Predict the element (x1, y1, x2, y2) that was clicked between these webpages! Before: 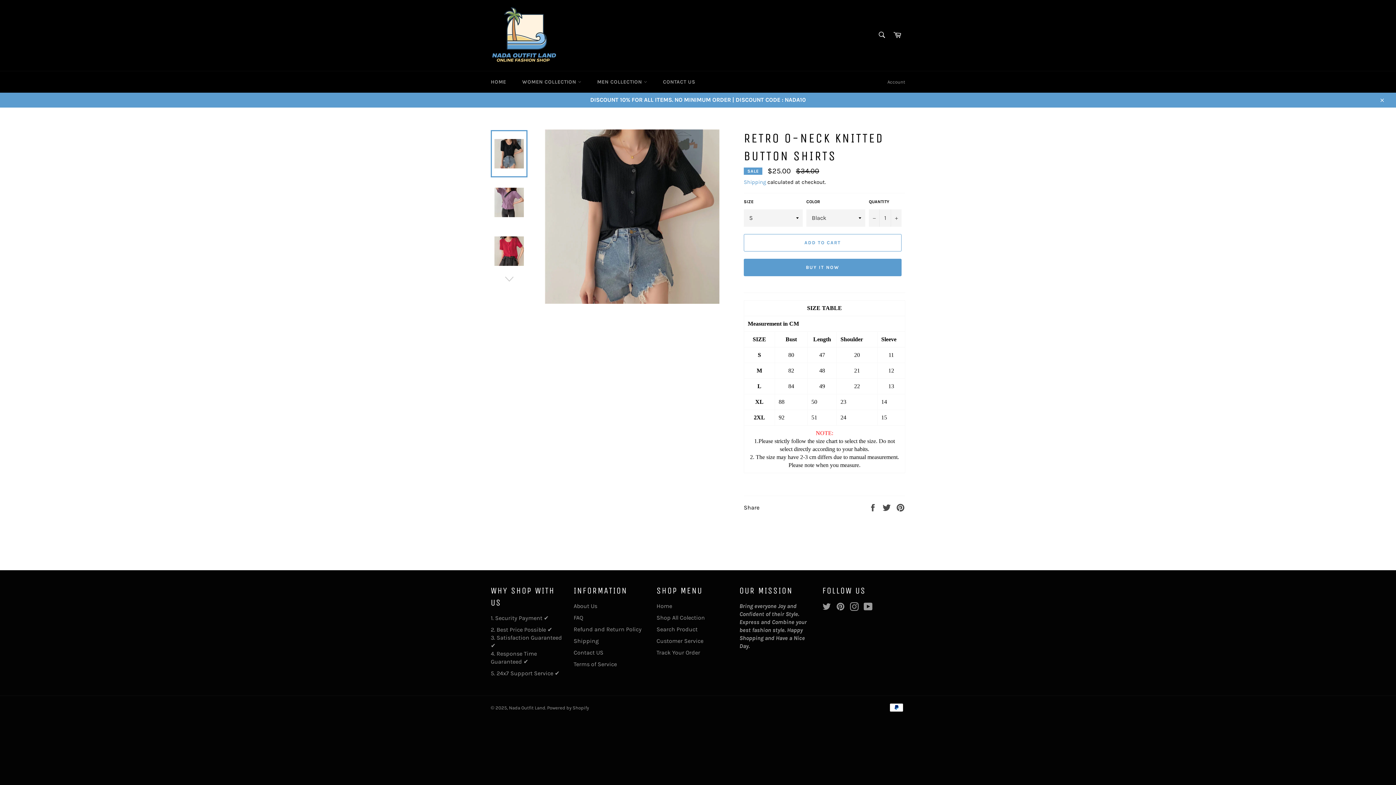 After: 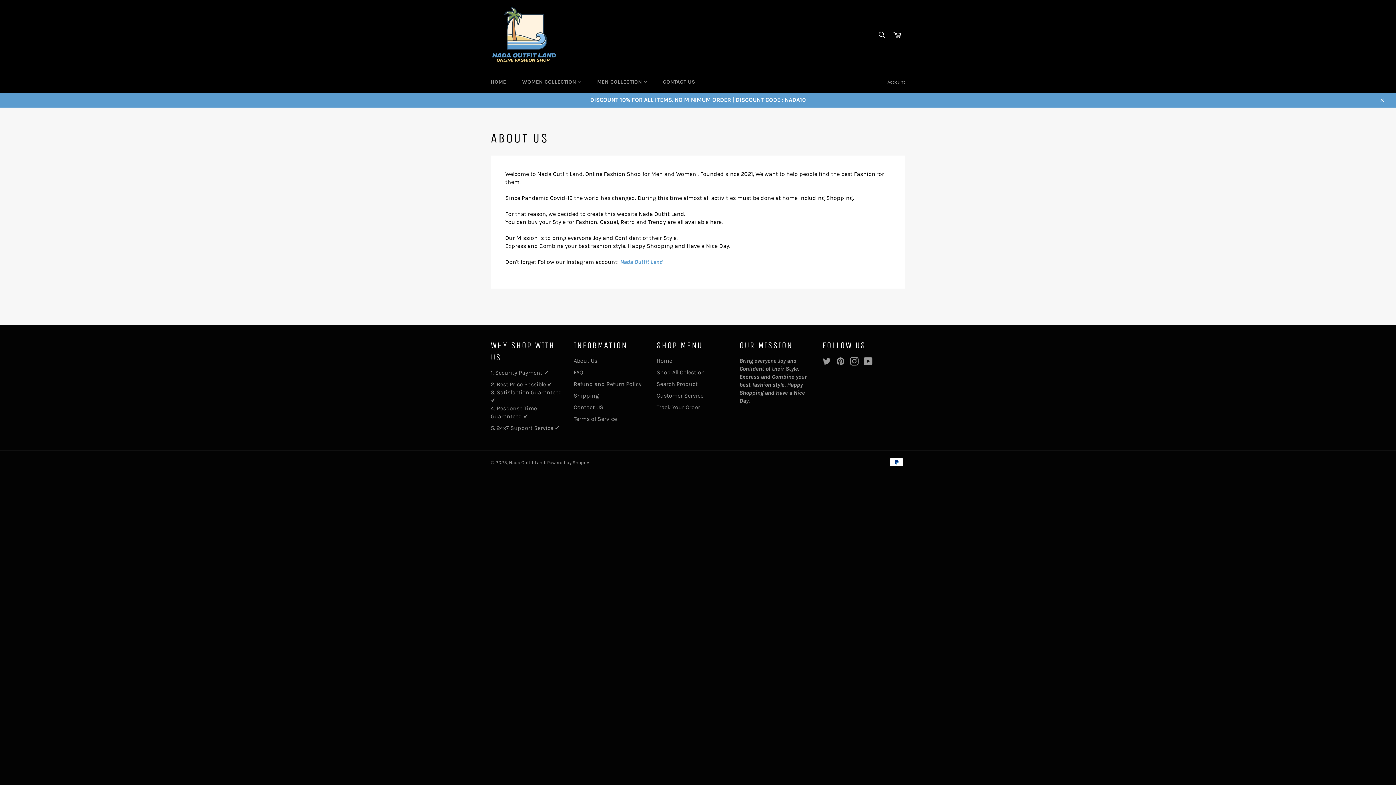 Action: label: About Us bbox: (573, 602, 597, 609)